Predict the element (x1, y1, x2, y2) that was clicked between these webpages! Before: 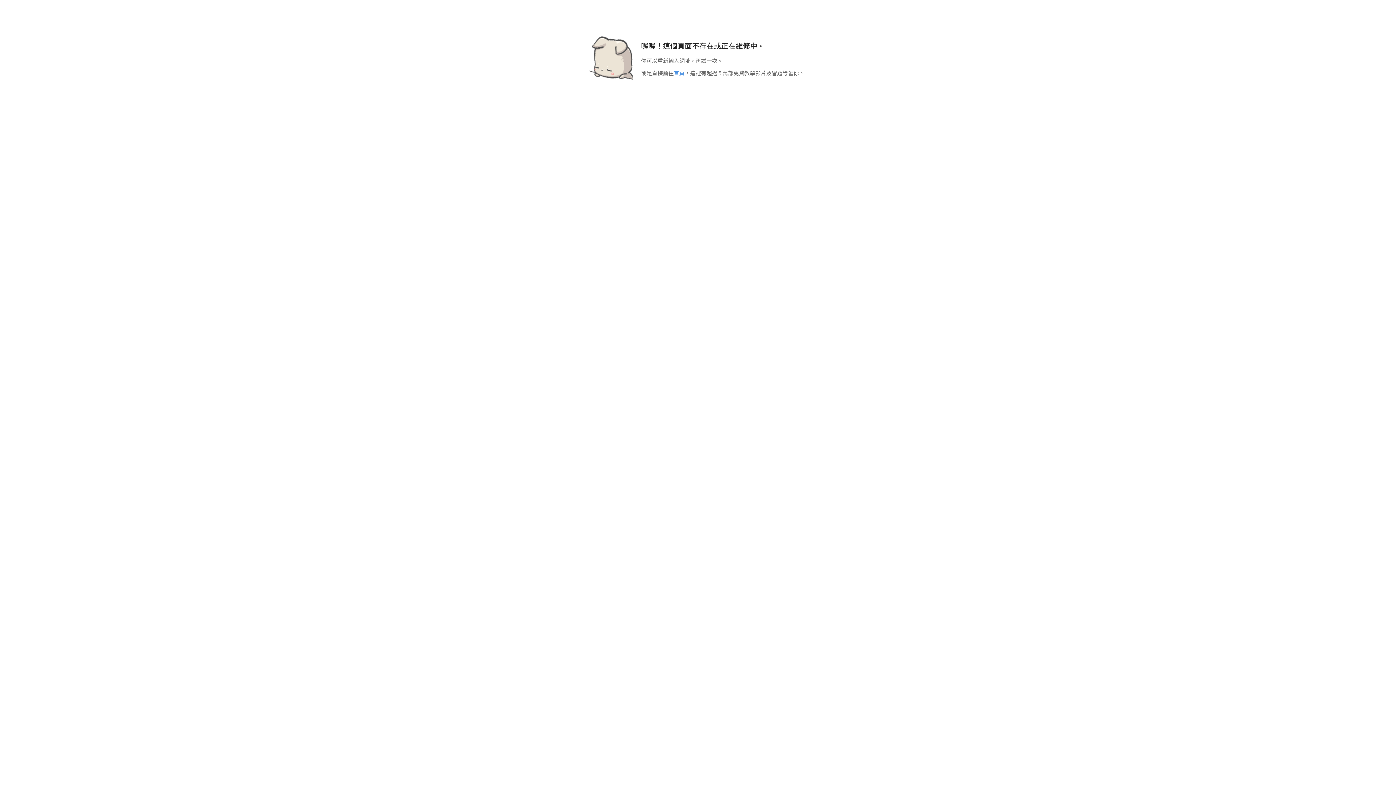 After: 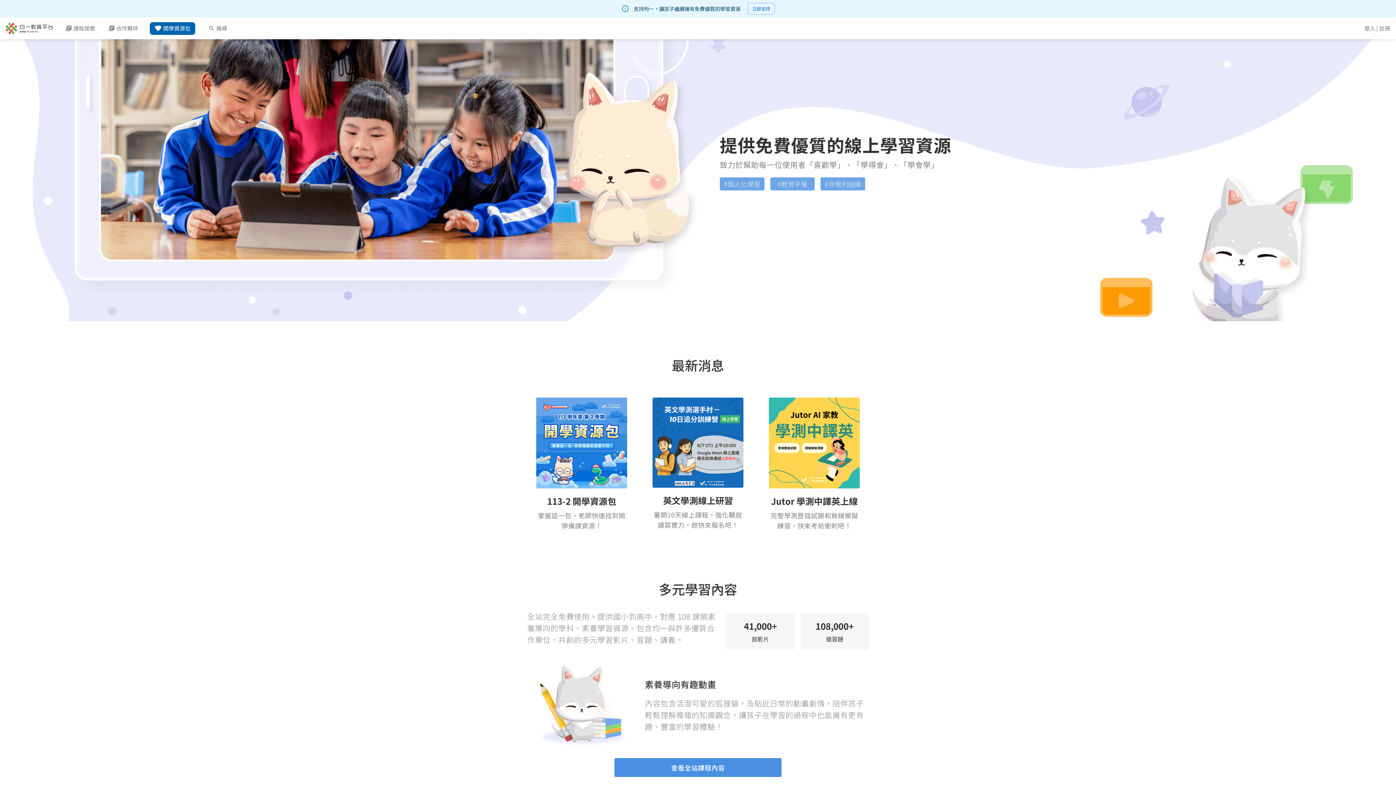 Action: label: 首頁 bbox: (674, 69, 684, 76)